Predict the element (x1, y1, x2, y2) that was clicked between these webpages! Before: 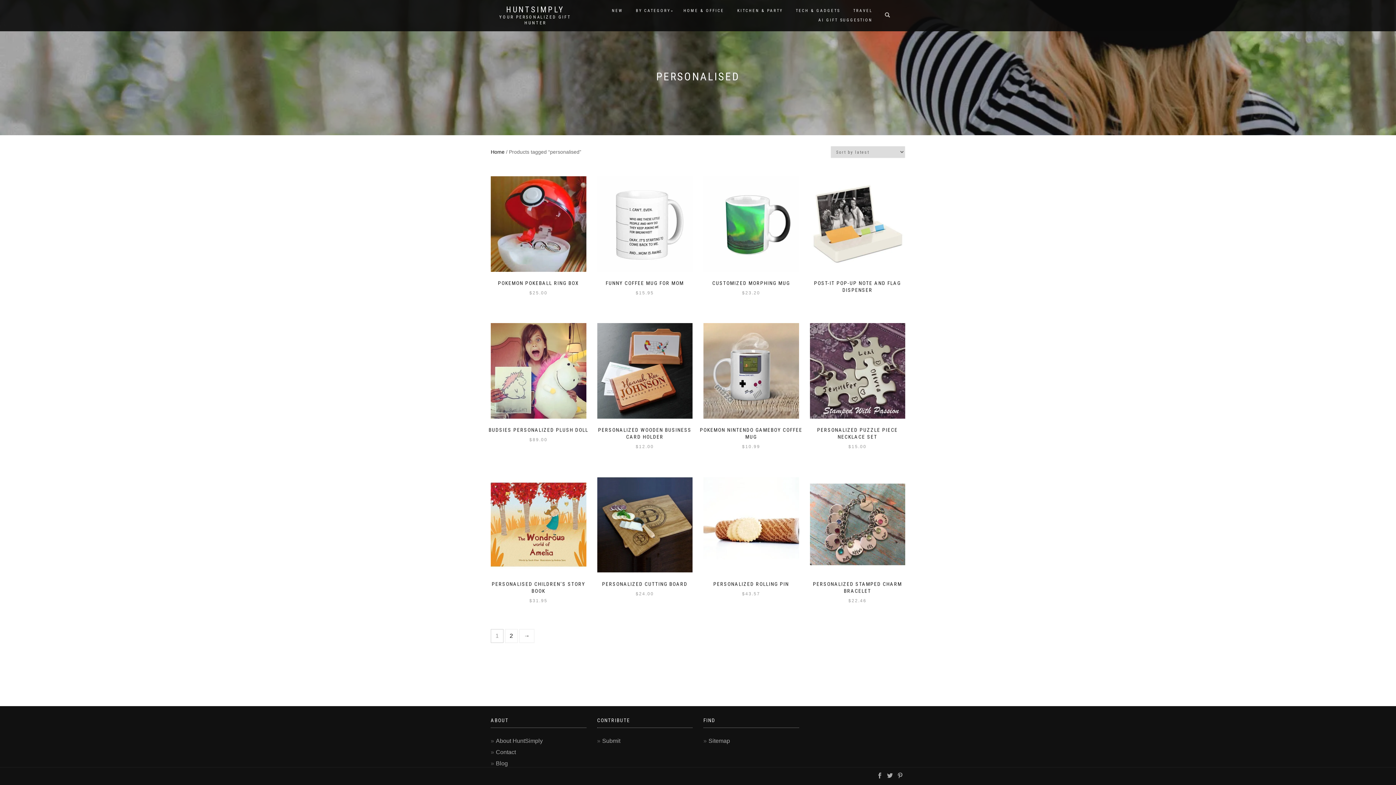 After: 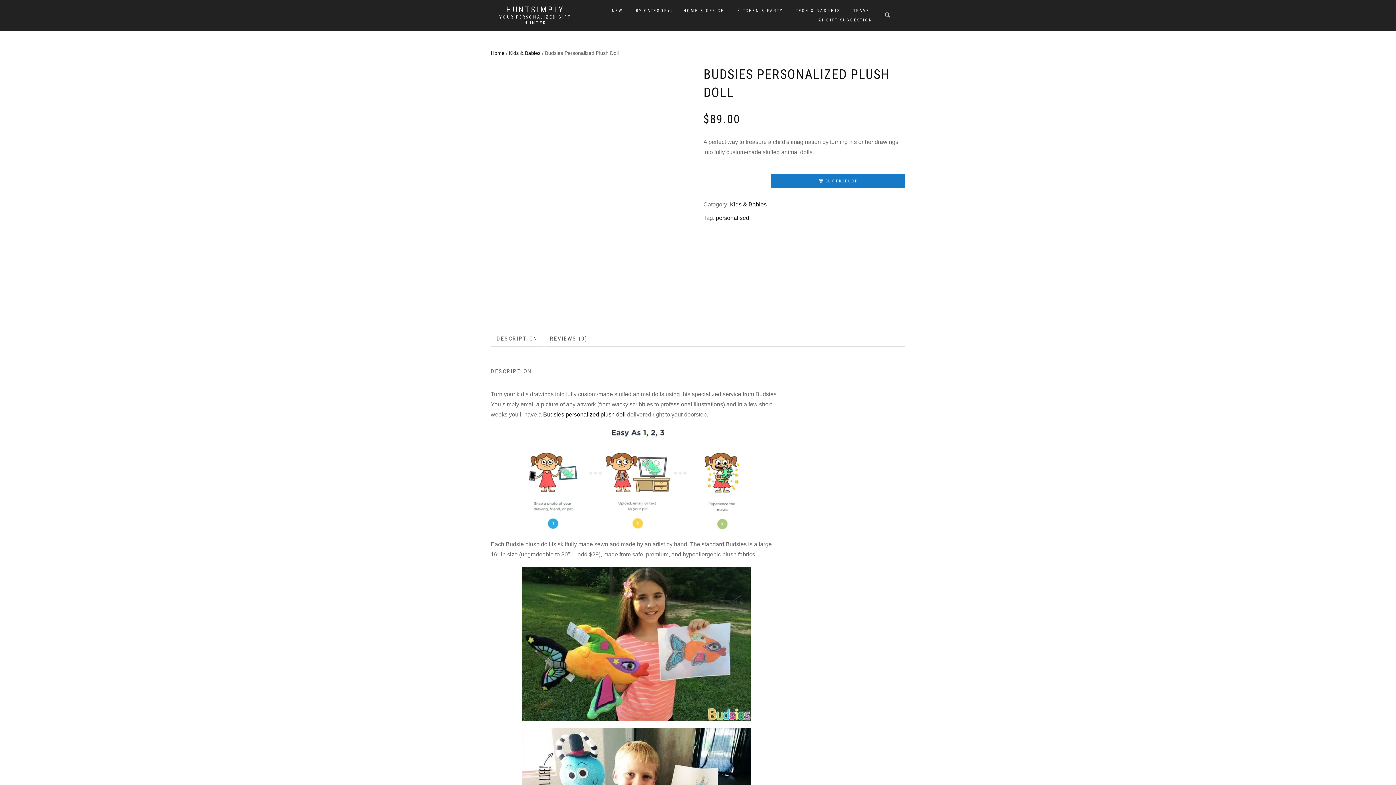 Action: label: BUDSIES PERSONALIZED PLUSH DOLL
$89.00 bbox: (485, 323, 591, 444)